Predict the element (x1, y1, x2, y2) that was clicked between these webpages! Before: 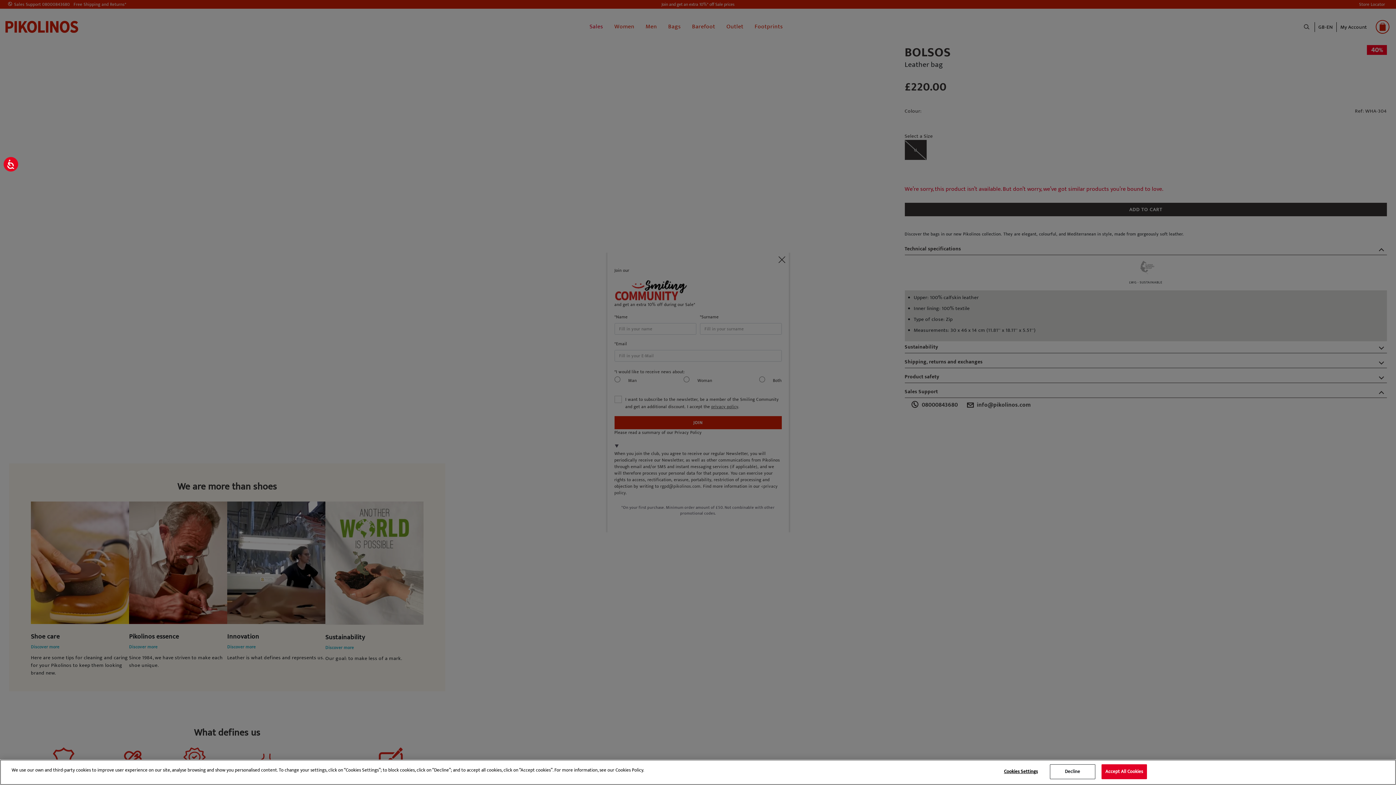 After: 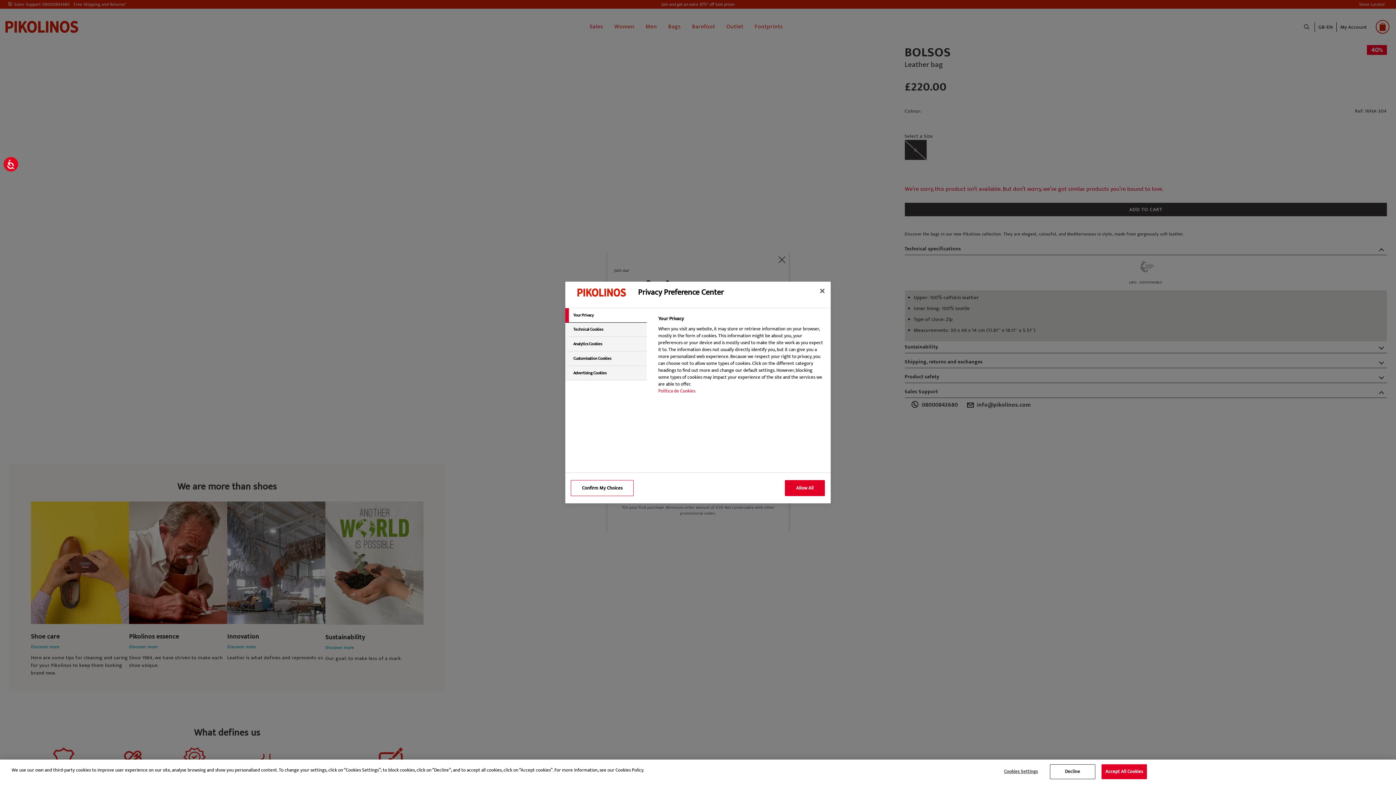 Action: label: Cookies Settings bbox: (998, 765, 1043, 779)